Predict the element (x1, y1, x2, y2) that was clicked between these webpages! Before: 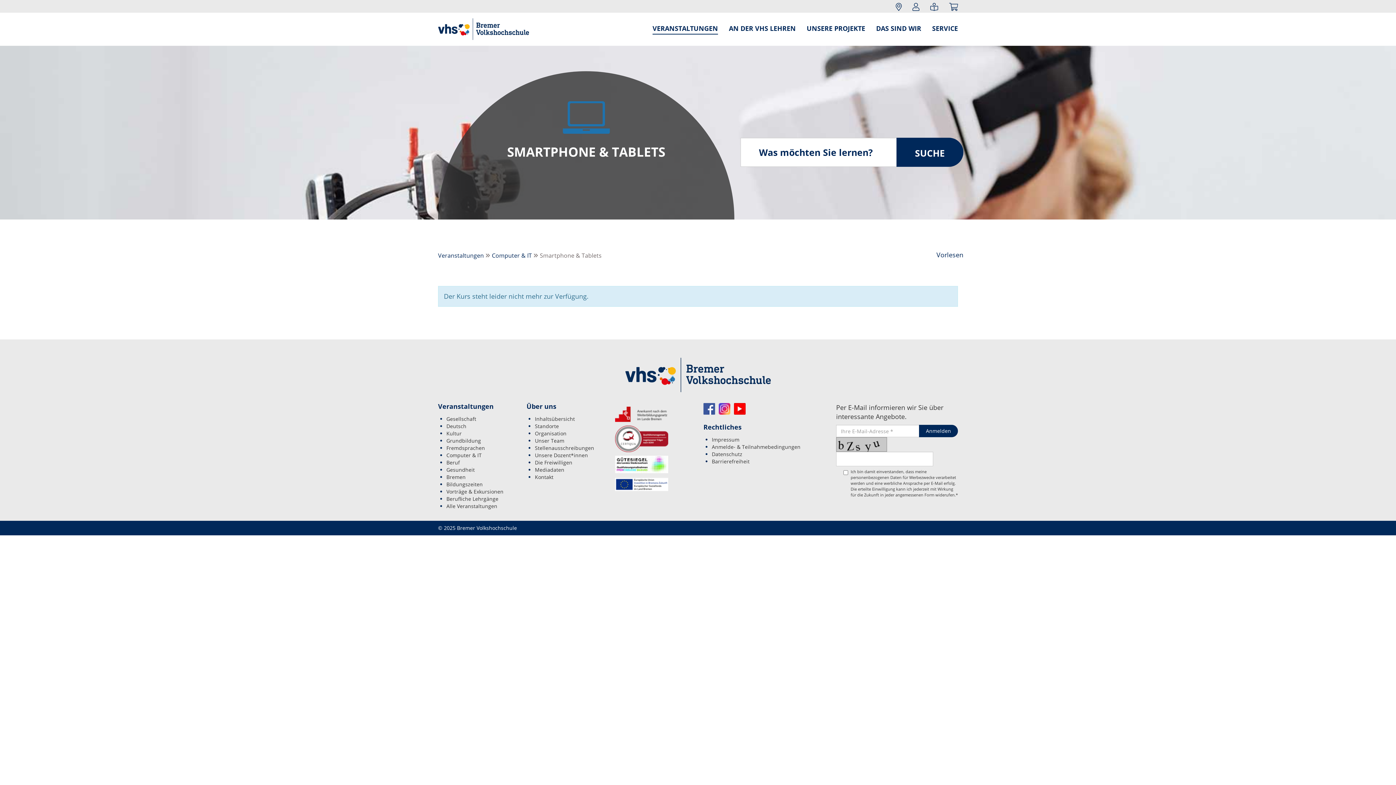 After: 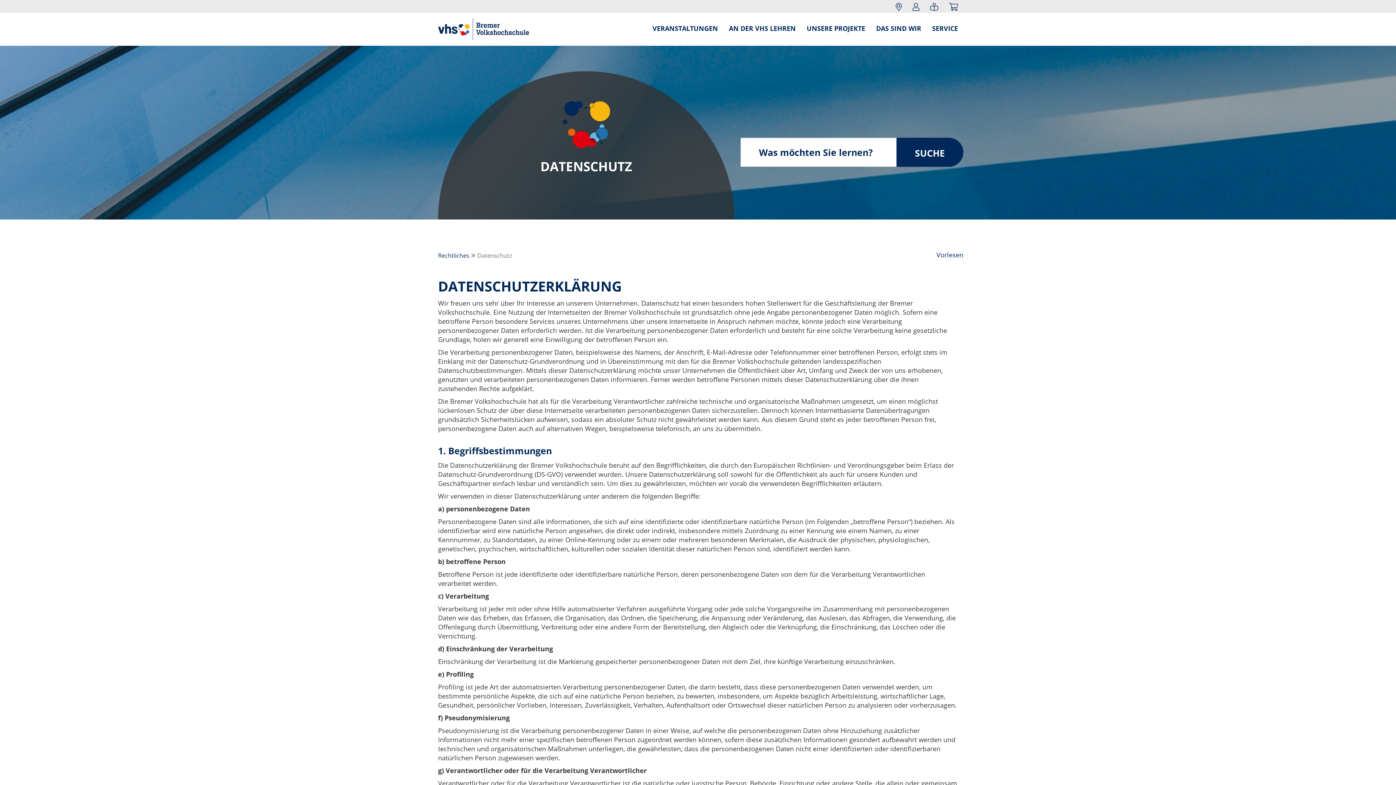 Action: label: Datenschutz bbox: (711, 450, 742, 457)